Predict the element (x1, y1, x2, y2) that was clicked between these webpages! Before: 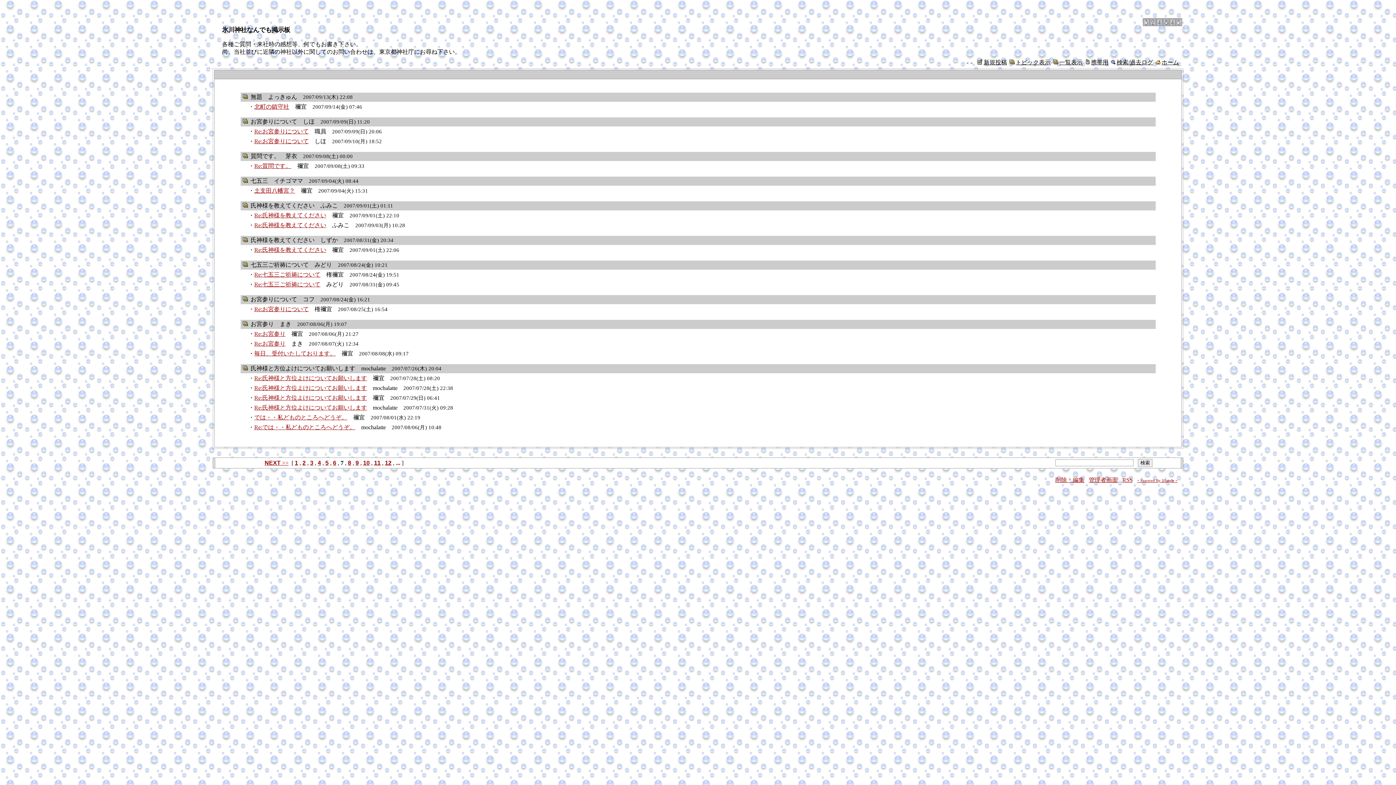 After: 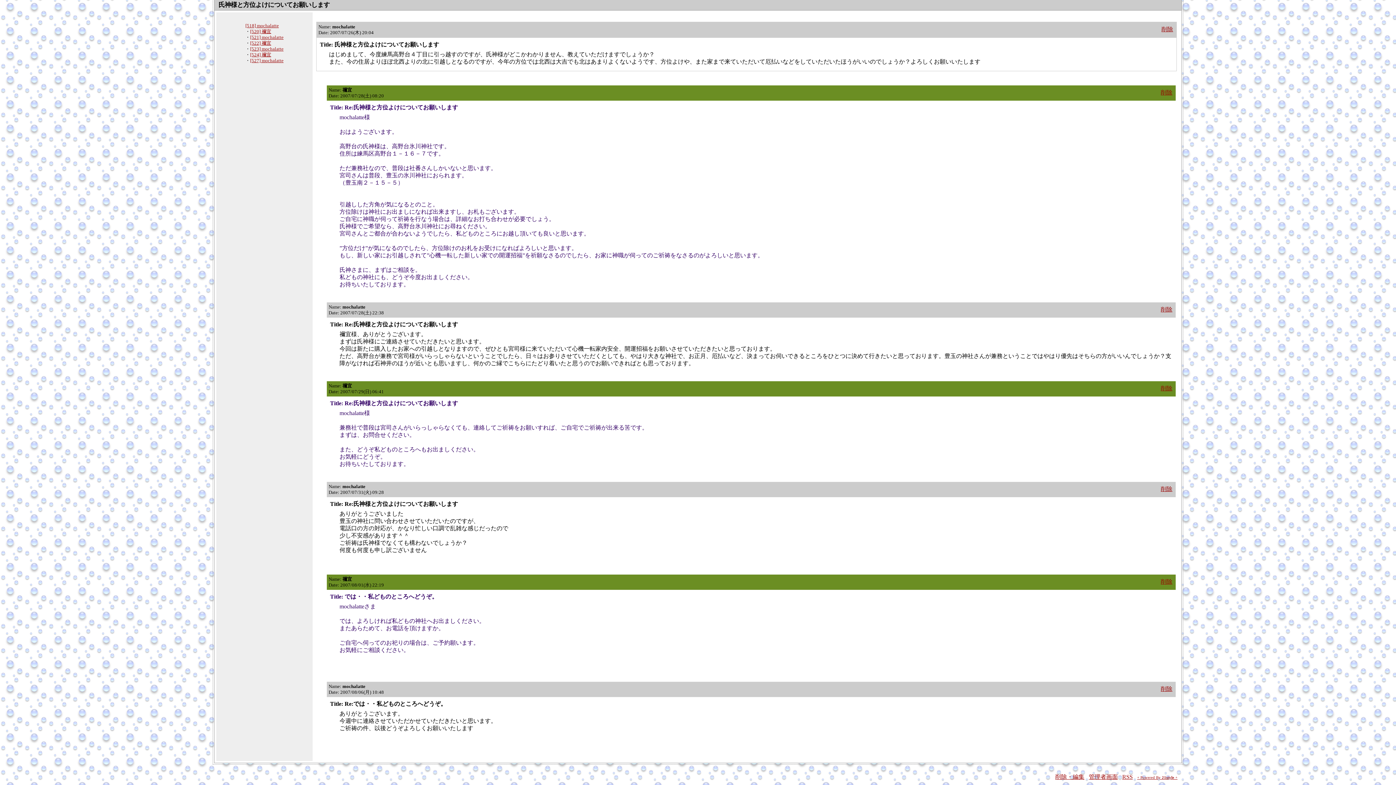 Action: bbox: (254, 394, 367, 401) label: Re:氏神様と方位よけについてお願いします